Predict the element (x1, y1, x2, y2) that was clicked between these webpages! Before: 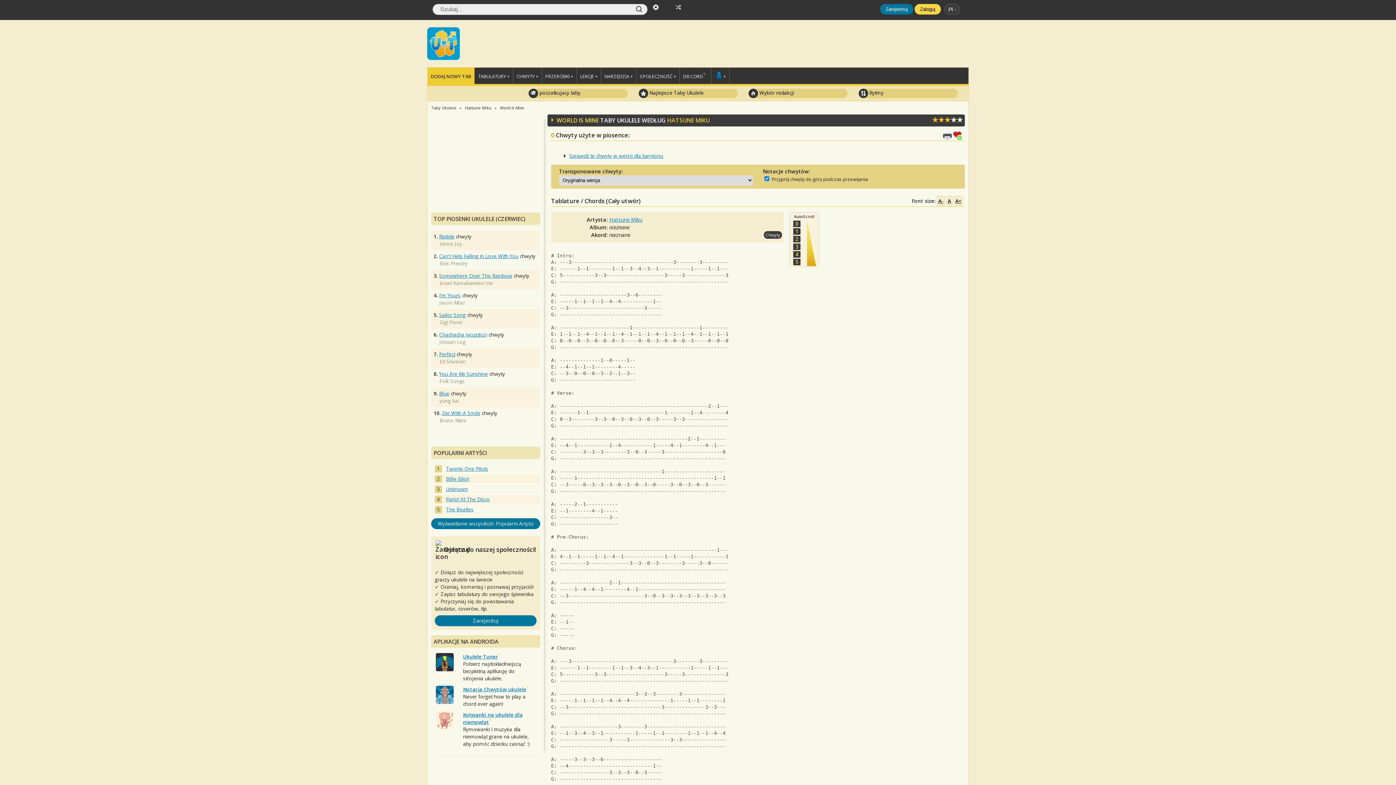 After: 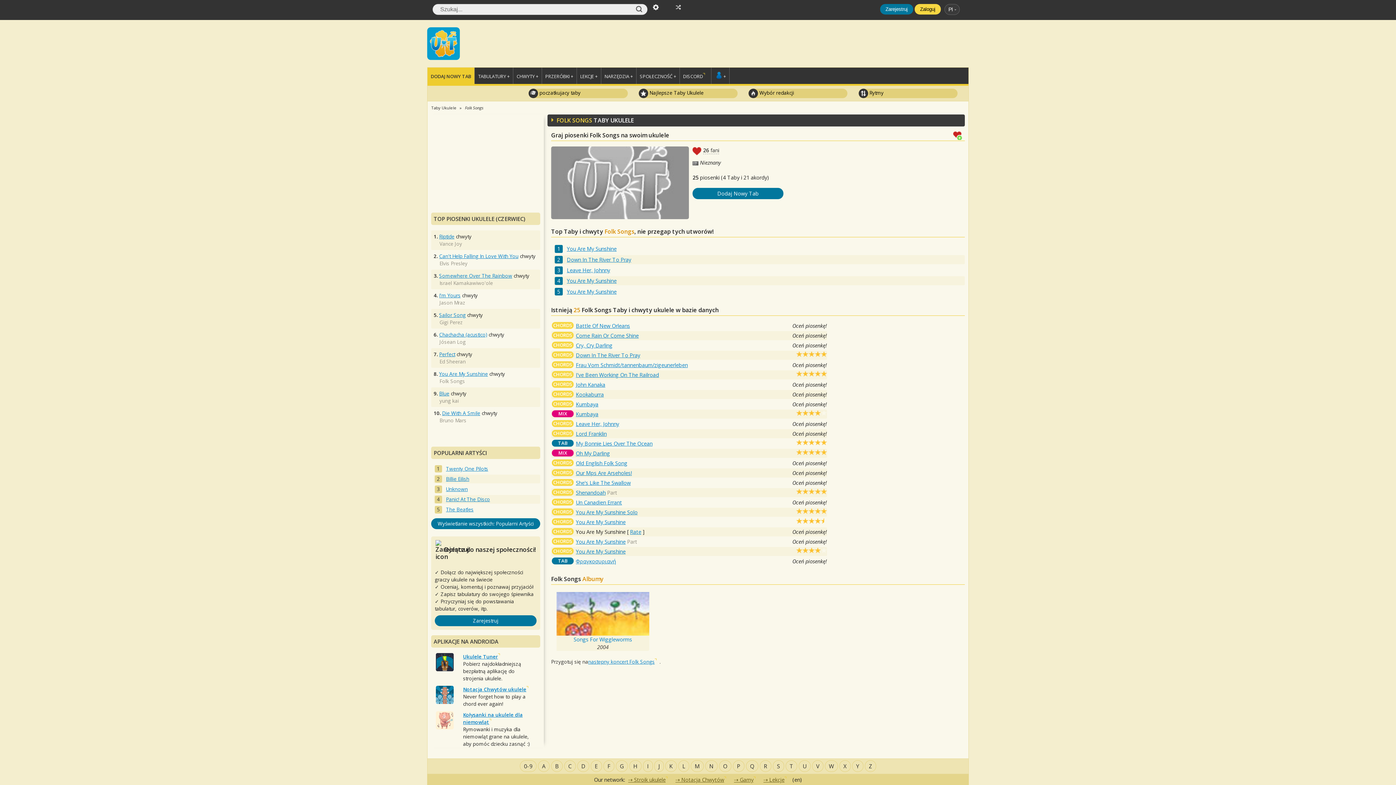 Action: label: Folk Songs bbox: (439, 377, 465, 384)